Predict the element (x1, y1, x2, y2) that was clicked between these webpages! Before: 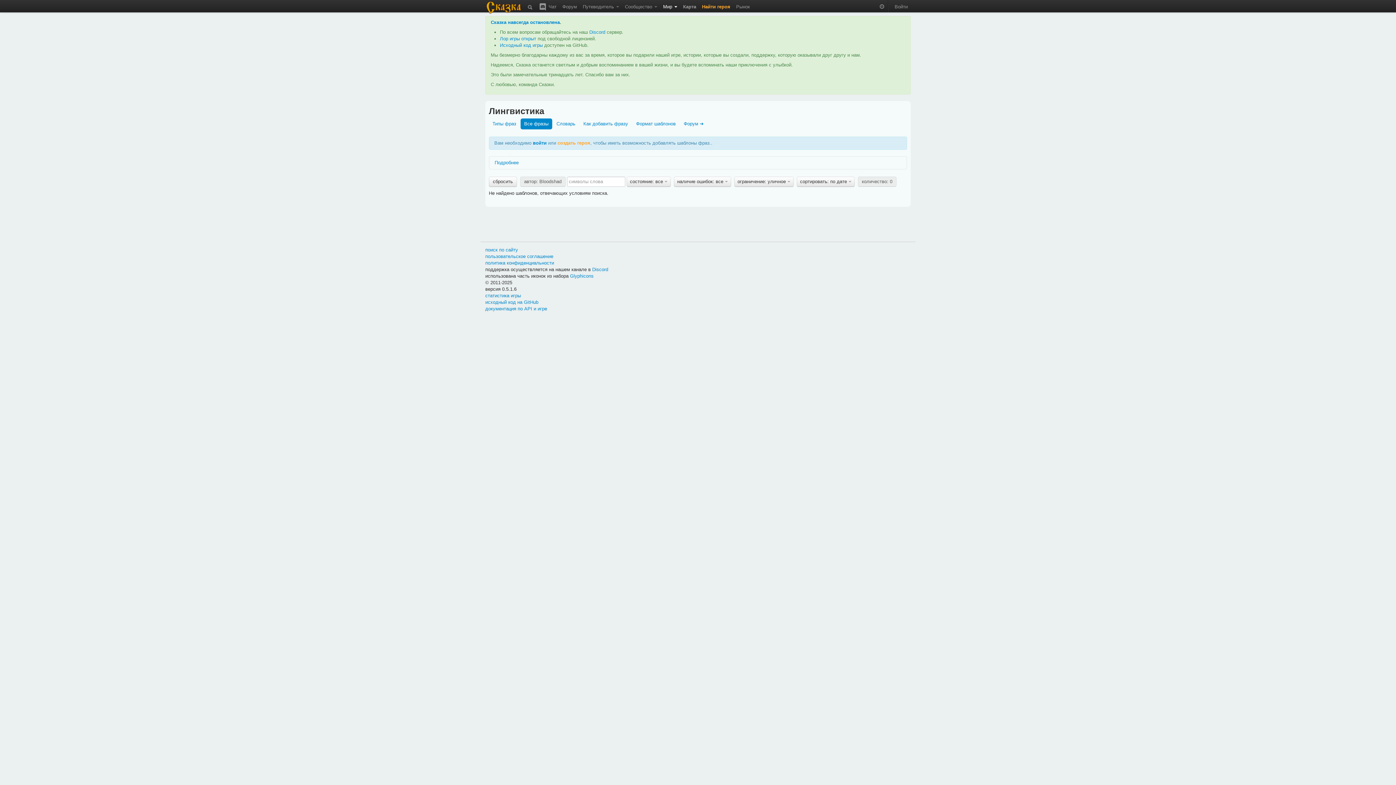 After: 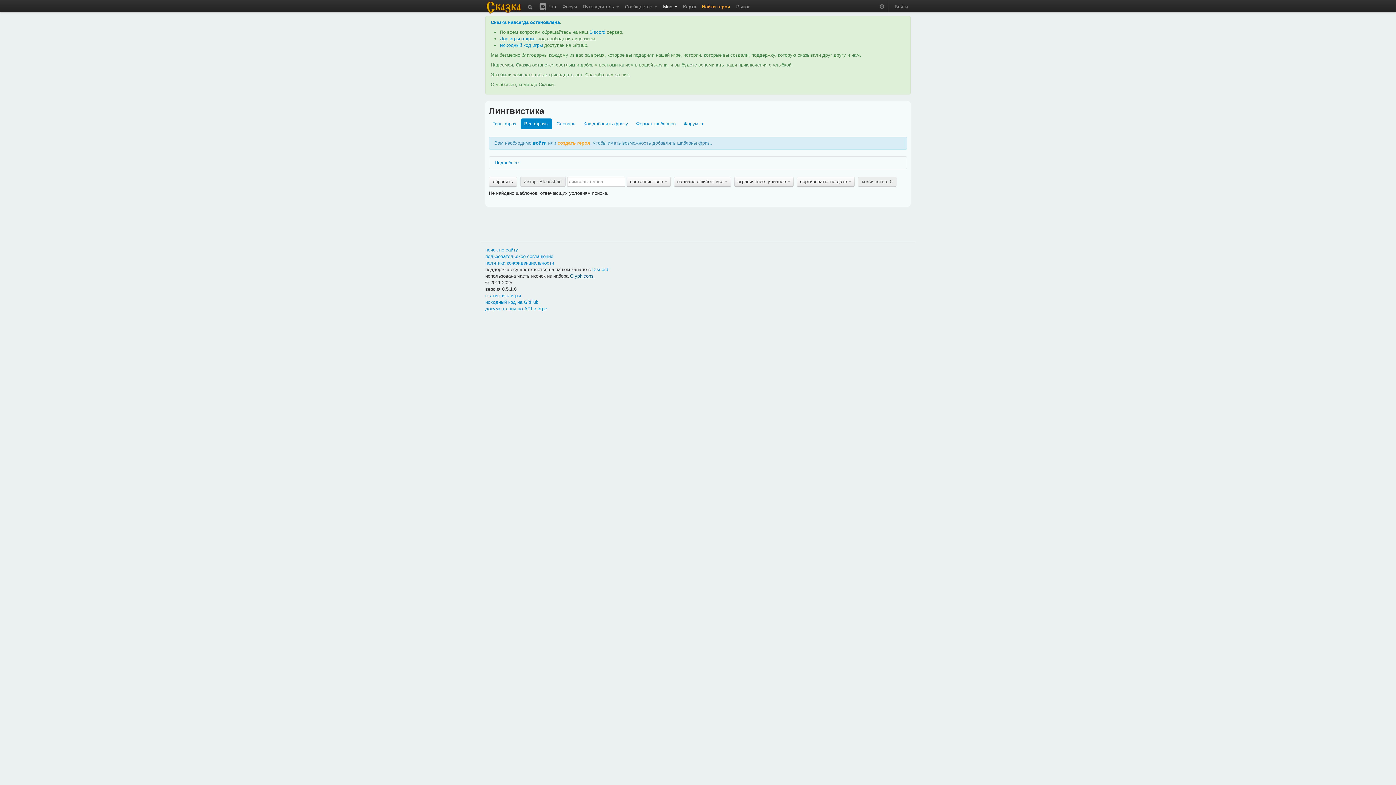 Action: label: Glyphicons bbox: (570, 273, 593, 278)